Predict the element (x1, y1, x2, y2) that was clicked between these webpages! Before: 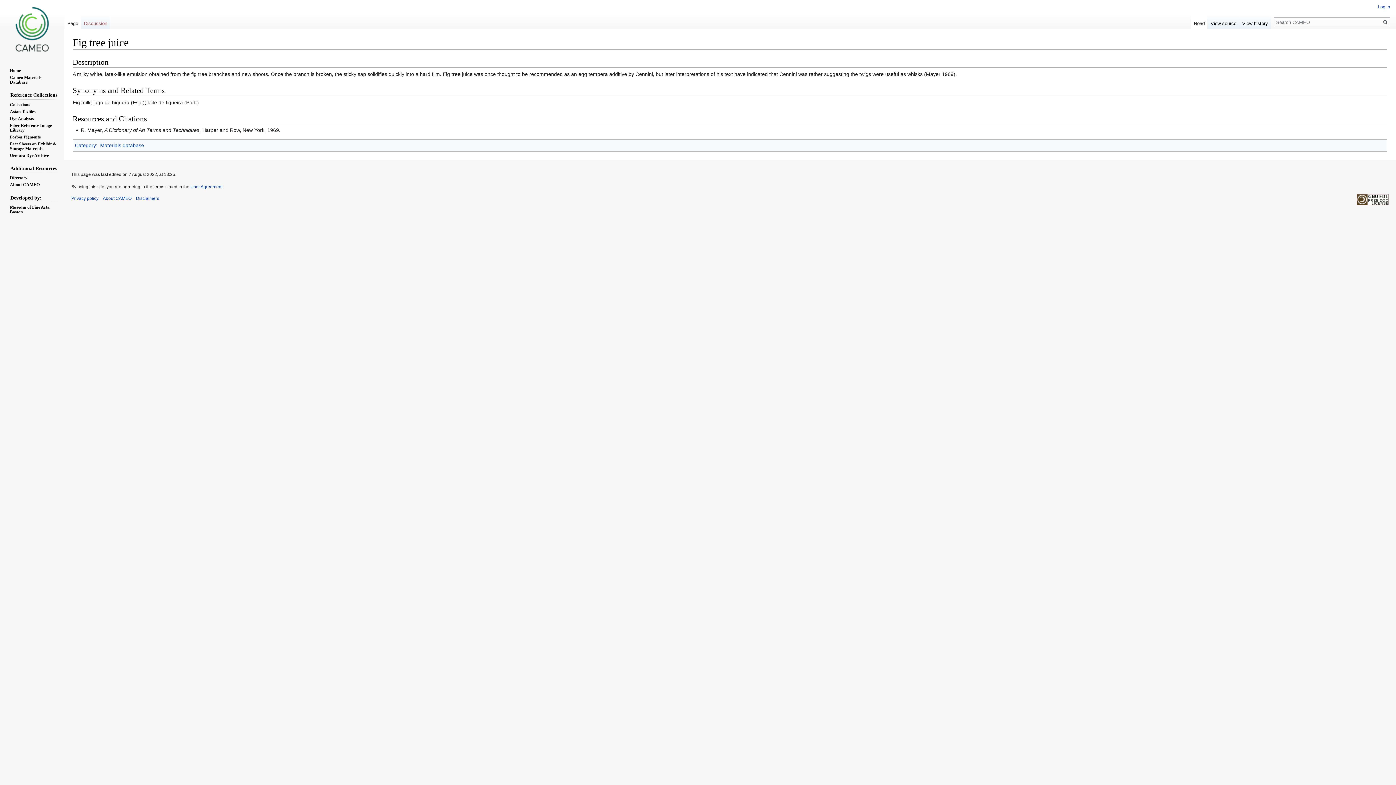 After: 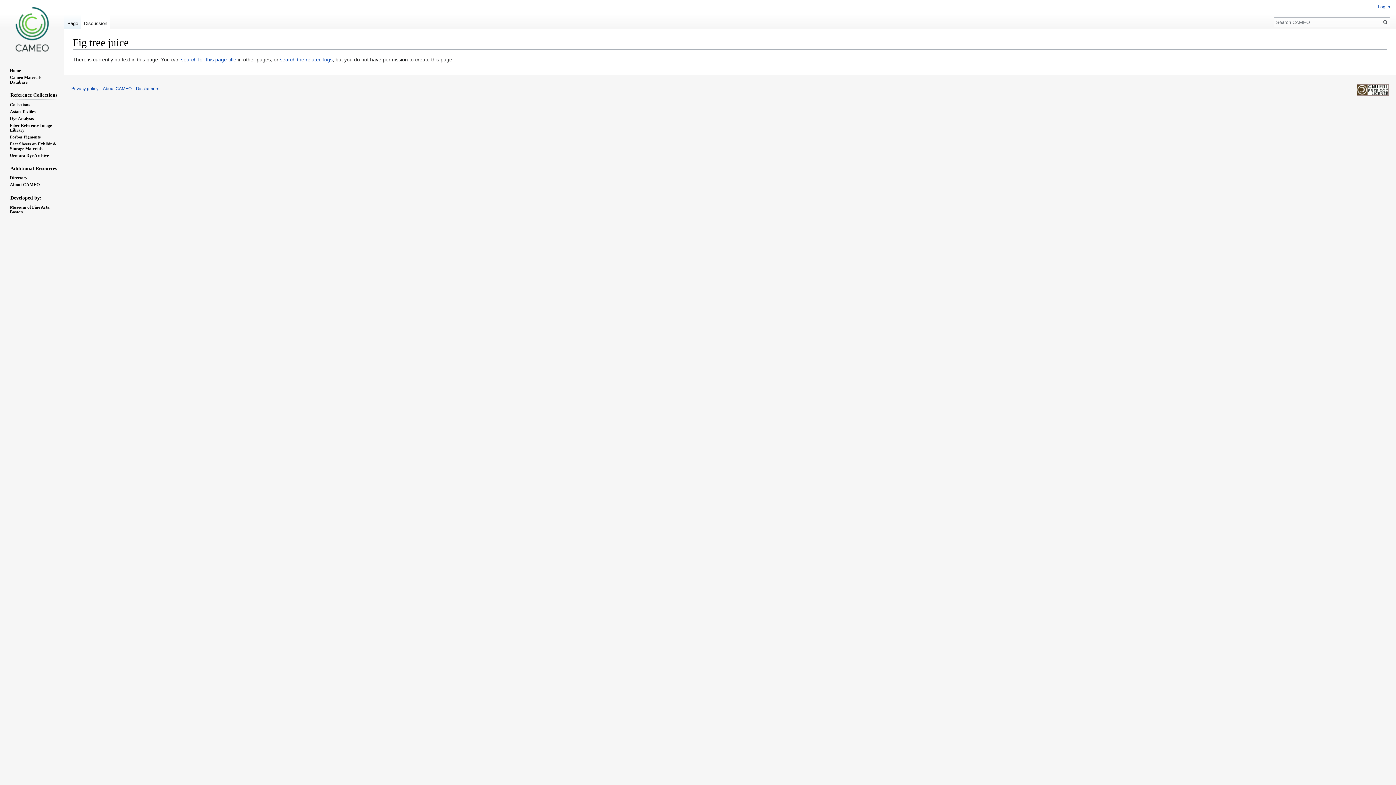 Action: bbox: (81, 14, 110, 29) label: Discussion